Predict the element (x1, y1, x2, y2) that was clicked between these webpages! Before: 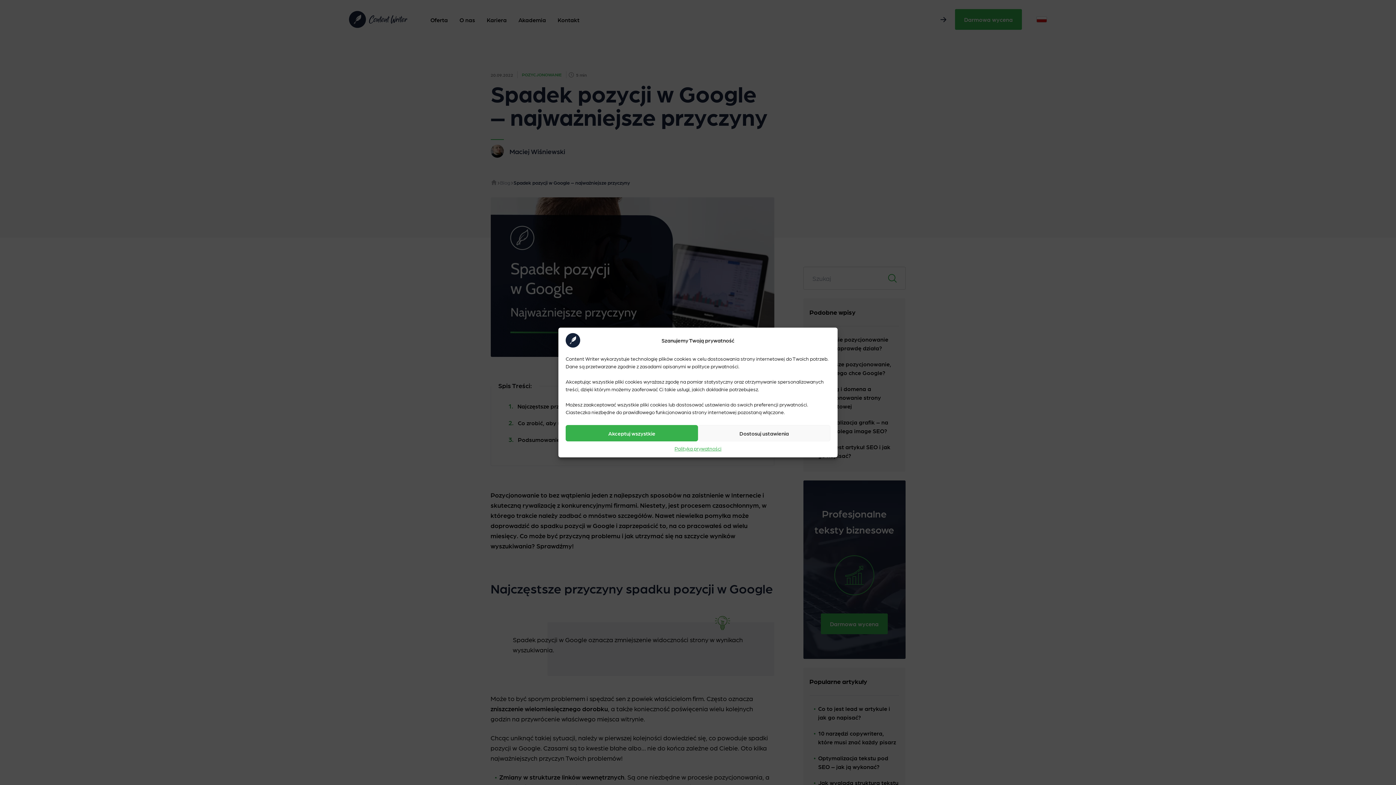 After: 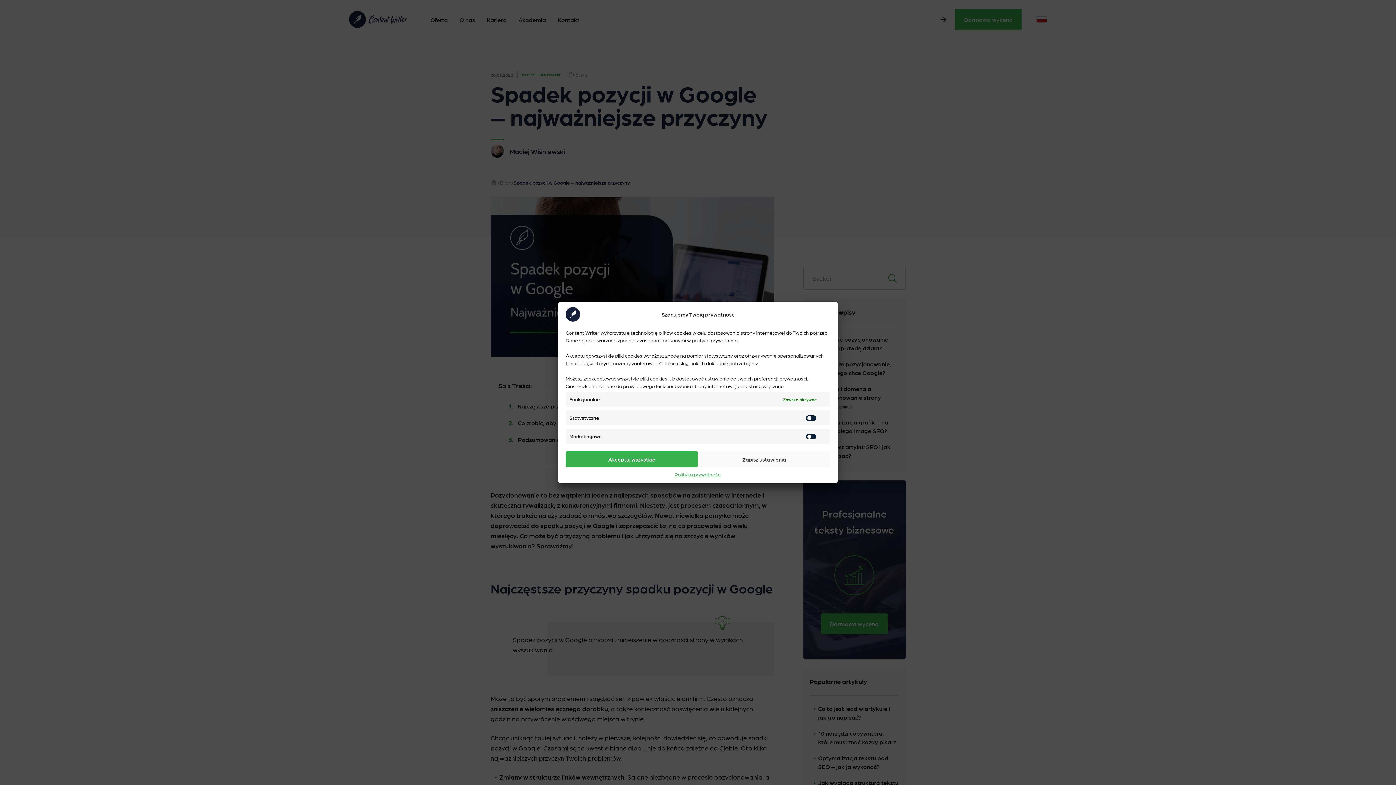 Action: label: Dostosuj ustawienia bbox: (698, 425, 830, 441)